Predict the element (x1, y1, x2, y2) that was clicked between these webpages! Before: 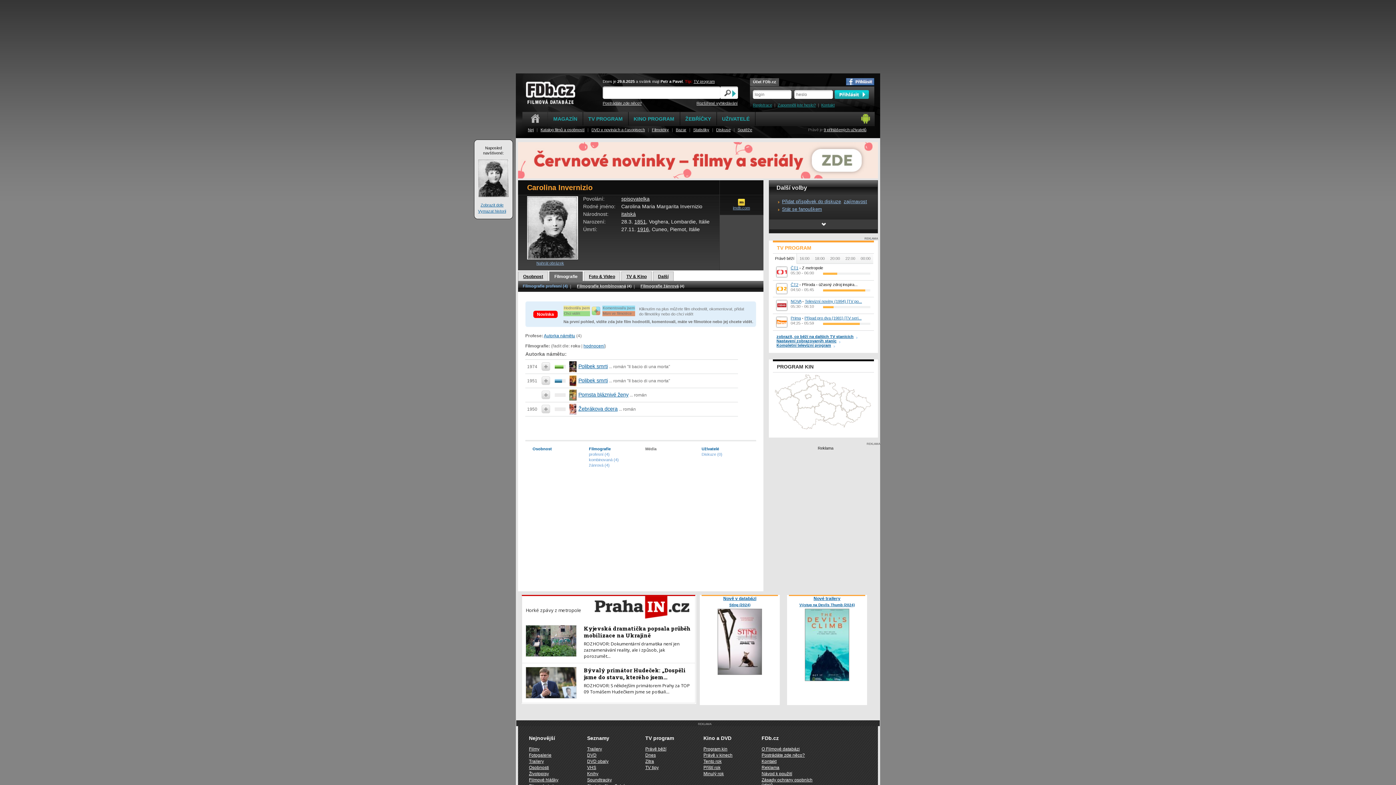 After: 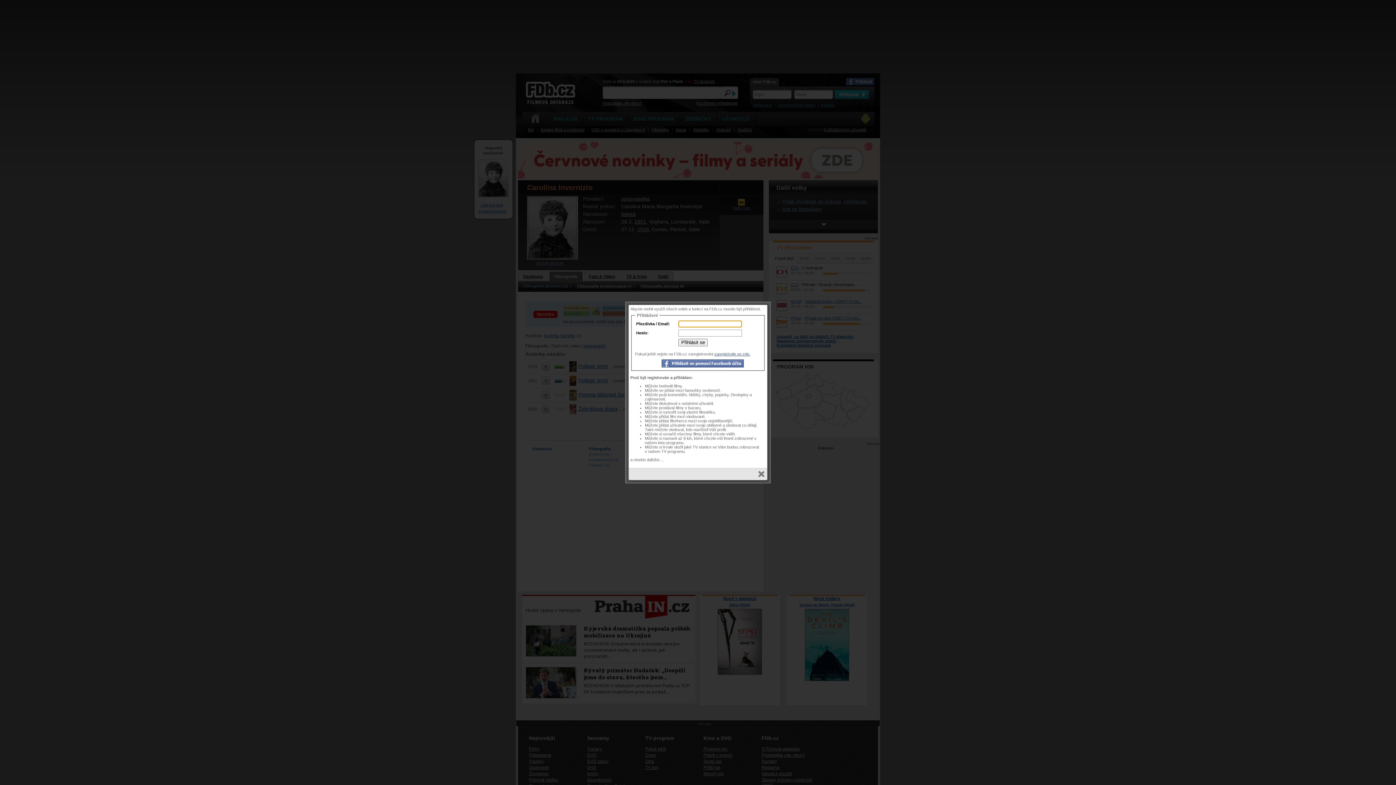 Action: label: Přidat příspěvek do diskuze bbox: (782, 198, 841, 204)